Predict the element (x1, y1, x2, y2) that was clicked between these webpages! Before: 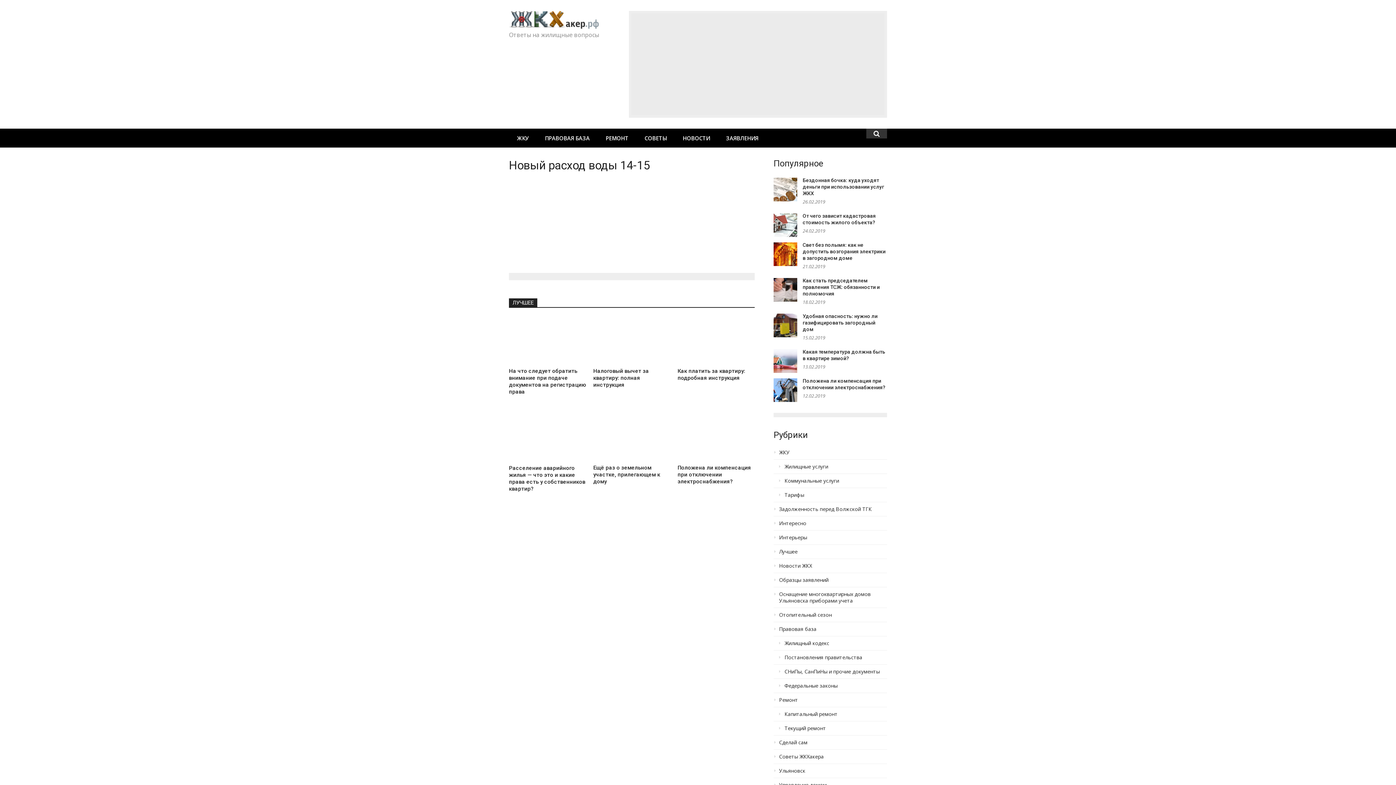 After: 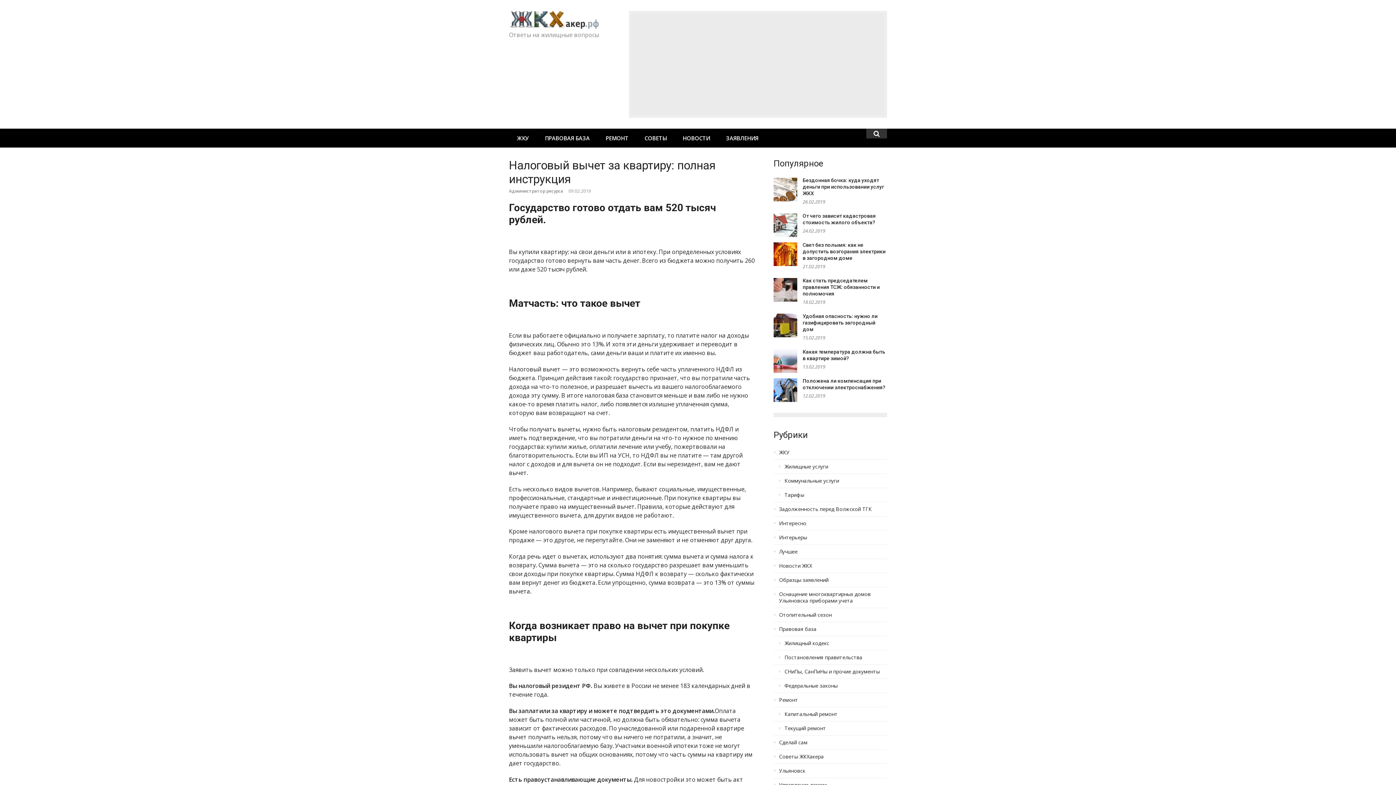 Action: bbox: (593, 316, 670, 364)